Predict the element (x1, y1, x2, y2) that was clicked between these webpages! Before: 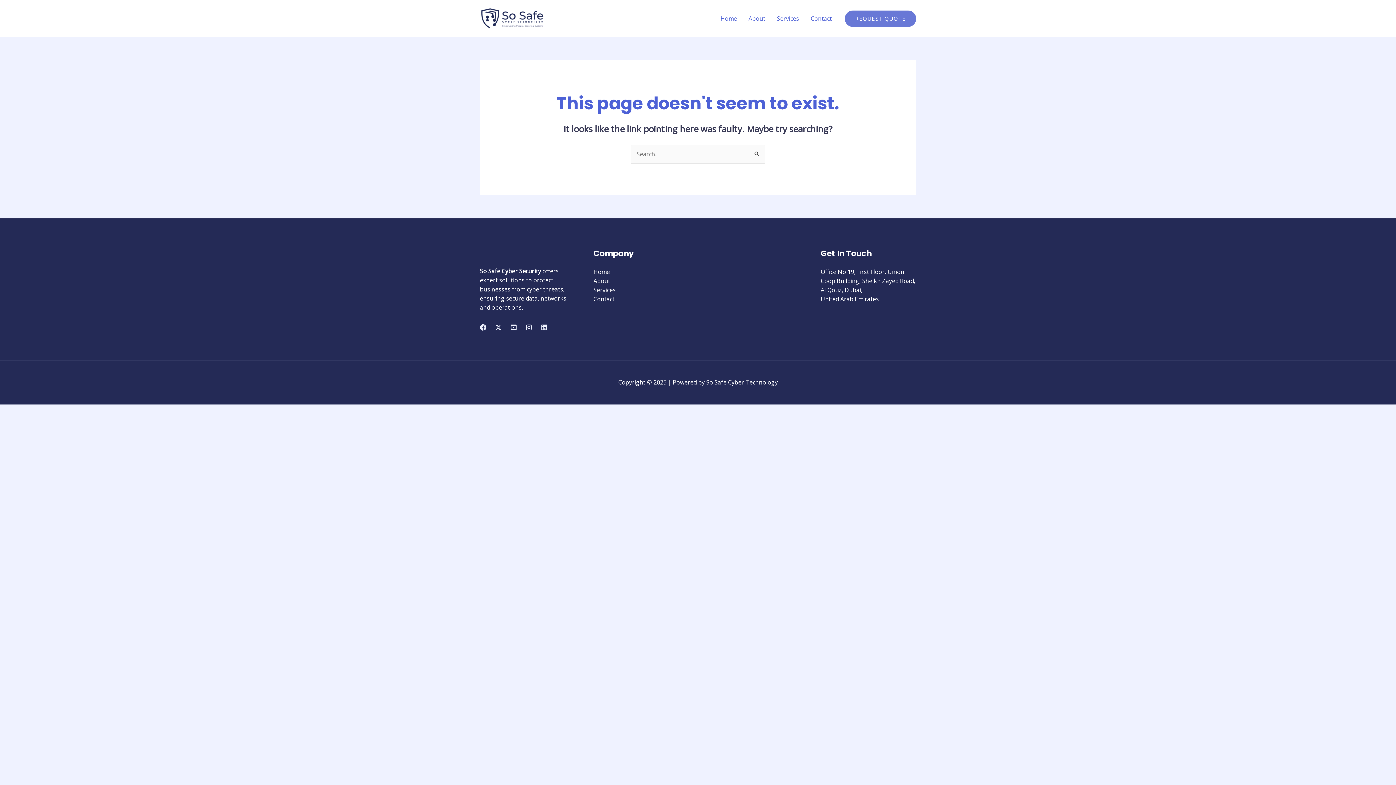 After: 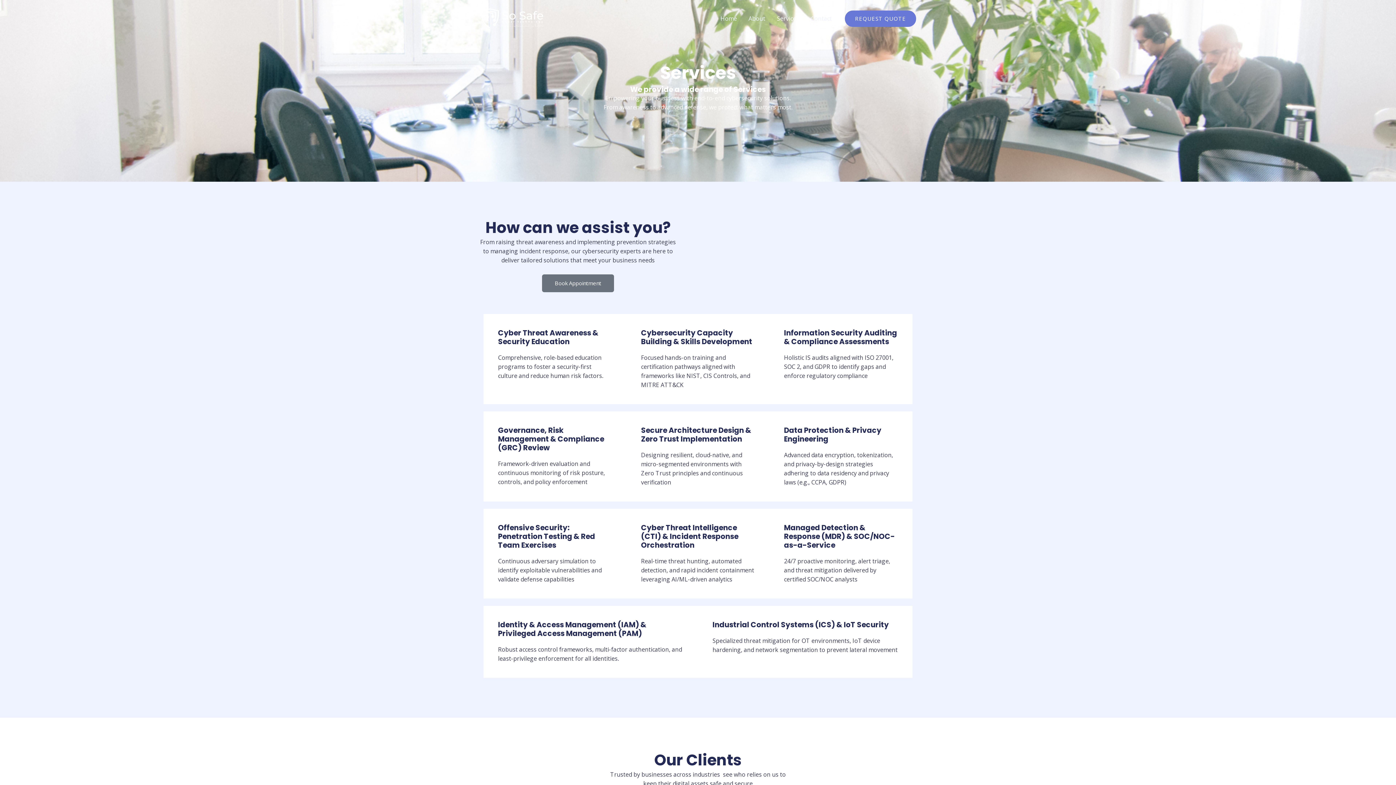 Action: bbox: (593, 286, 615, 294) label: Services